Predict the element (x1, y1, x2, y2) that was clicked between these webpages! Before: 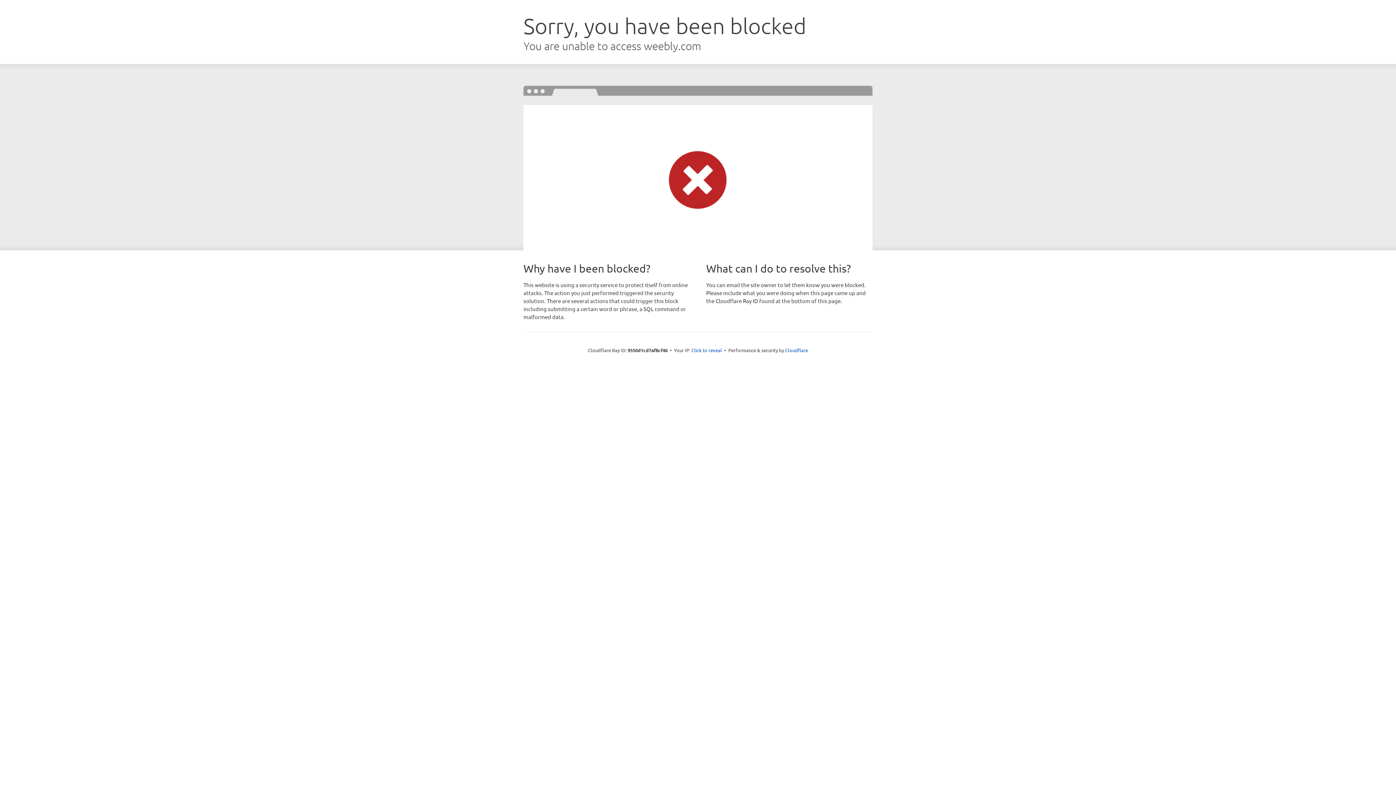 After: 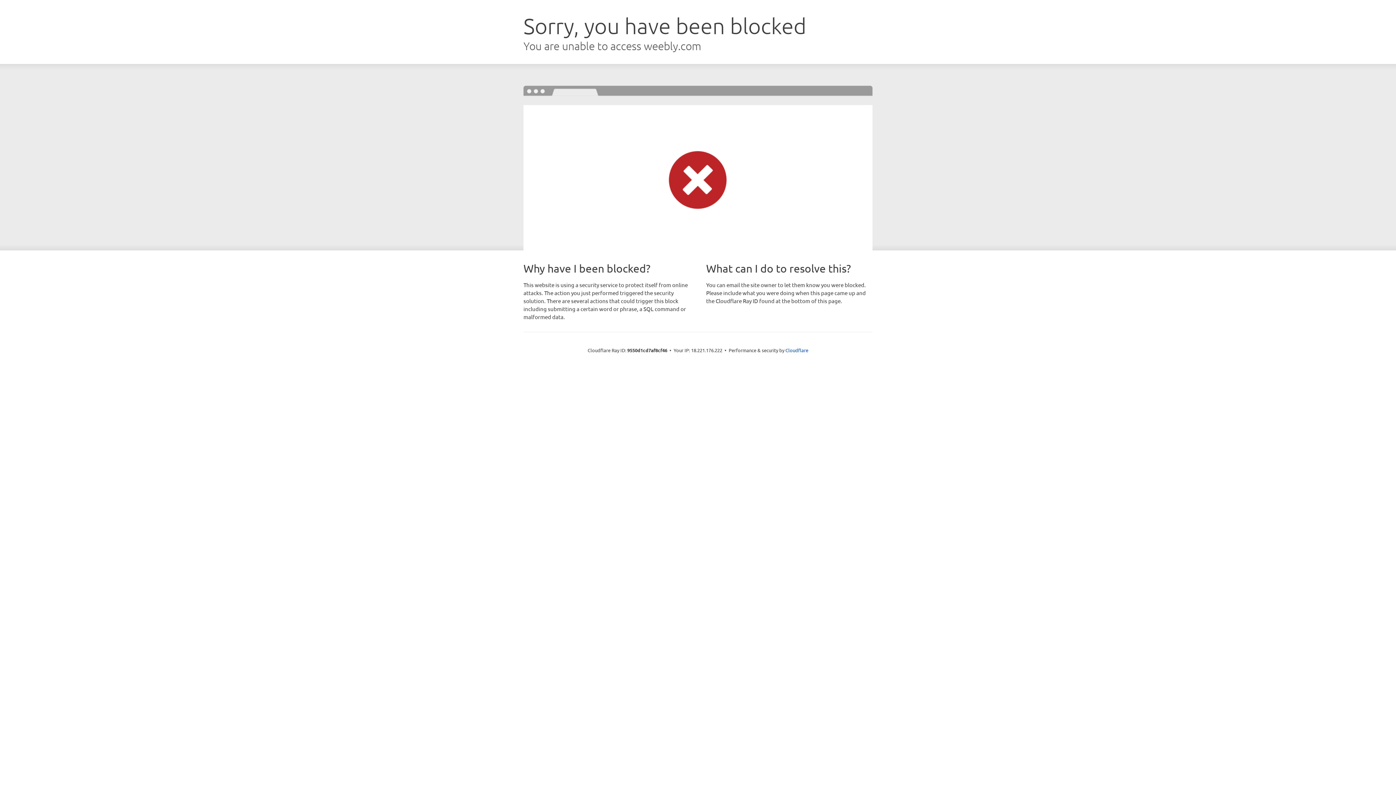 Action: bbox: (691, 346, 722, 353) label: Click to reveal